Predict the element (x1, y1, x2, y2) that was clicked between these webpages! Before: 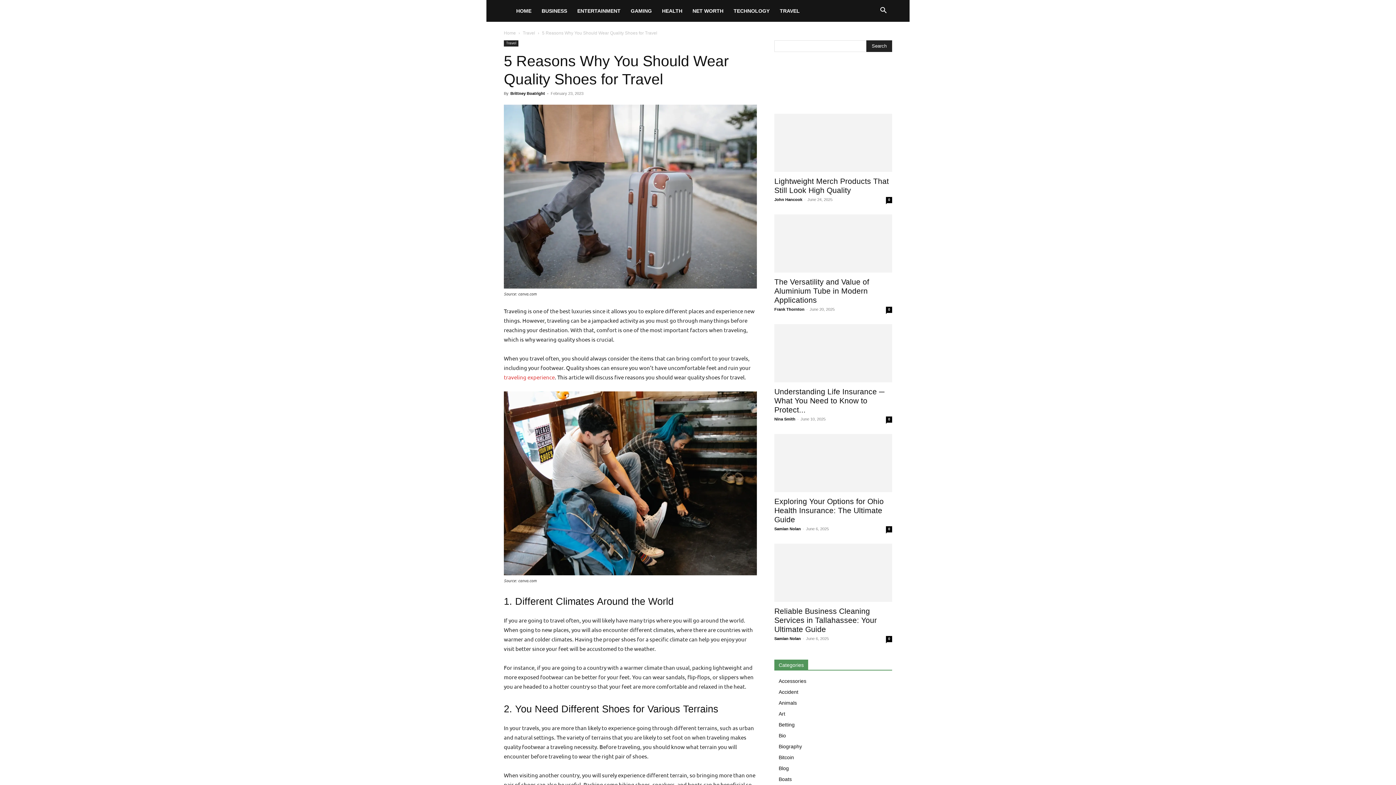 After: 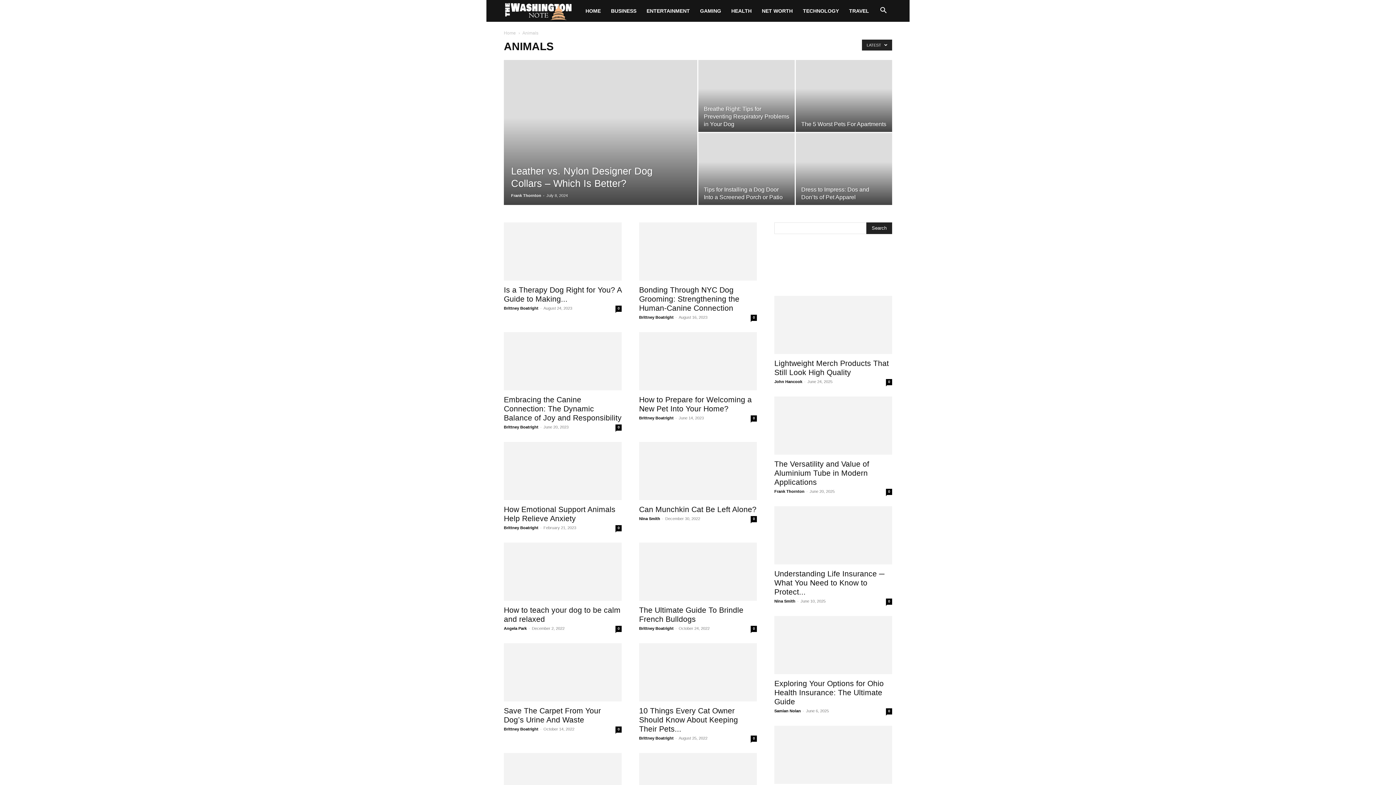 Action: bbox: (778, 700, 797, 706) label: Animals